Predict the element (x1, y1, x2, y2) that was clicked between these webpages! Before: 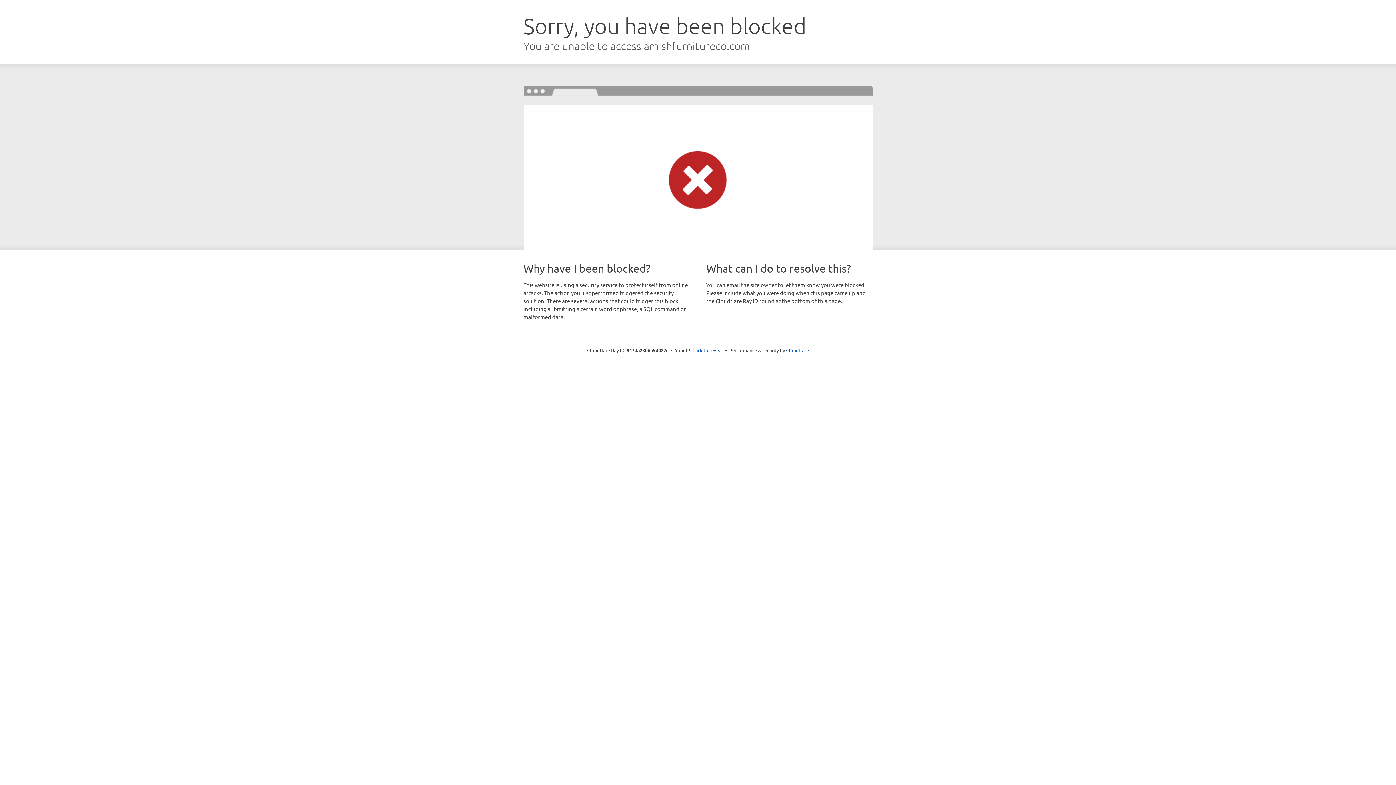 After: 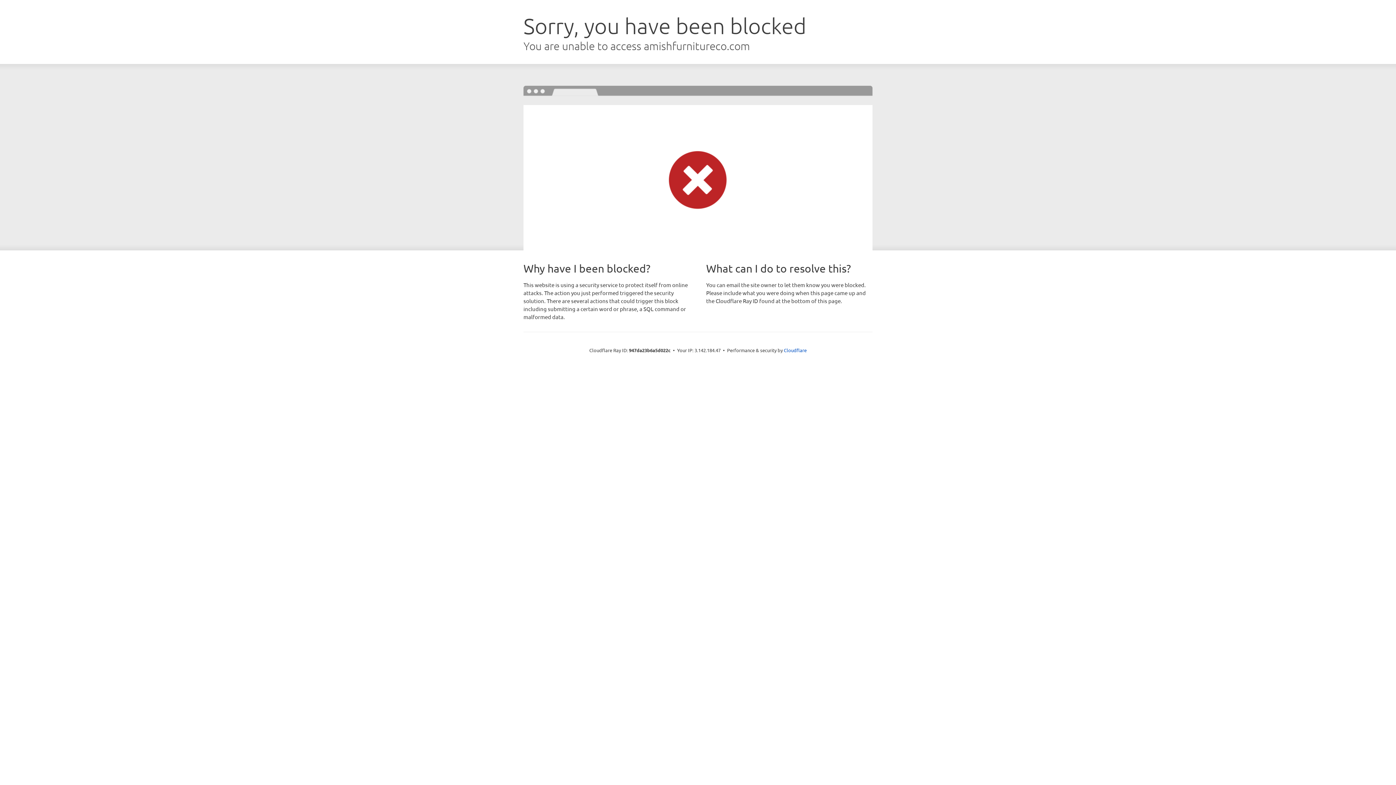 Action: bbox: (692, 346, 723, 353) label: Click to reveal